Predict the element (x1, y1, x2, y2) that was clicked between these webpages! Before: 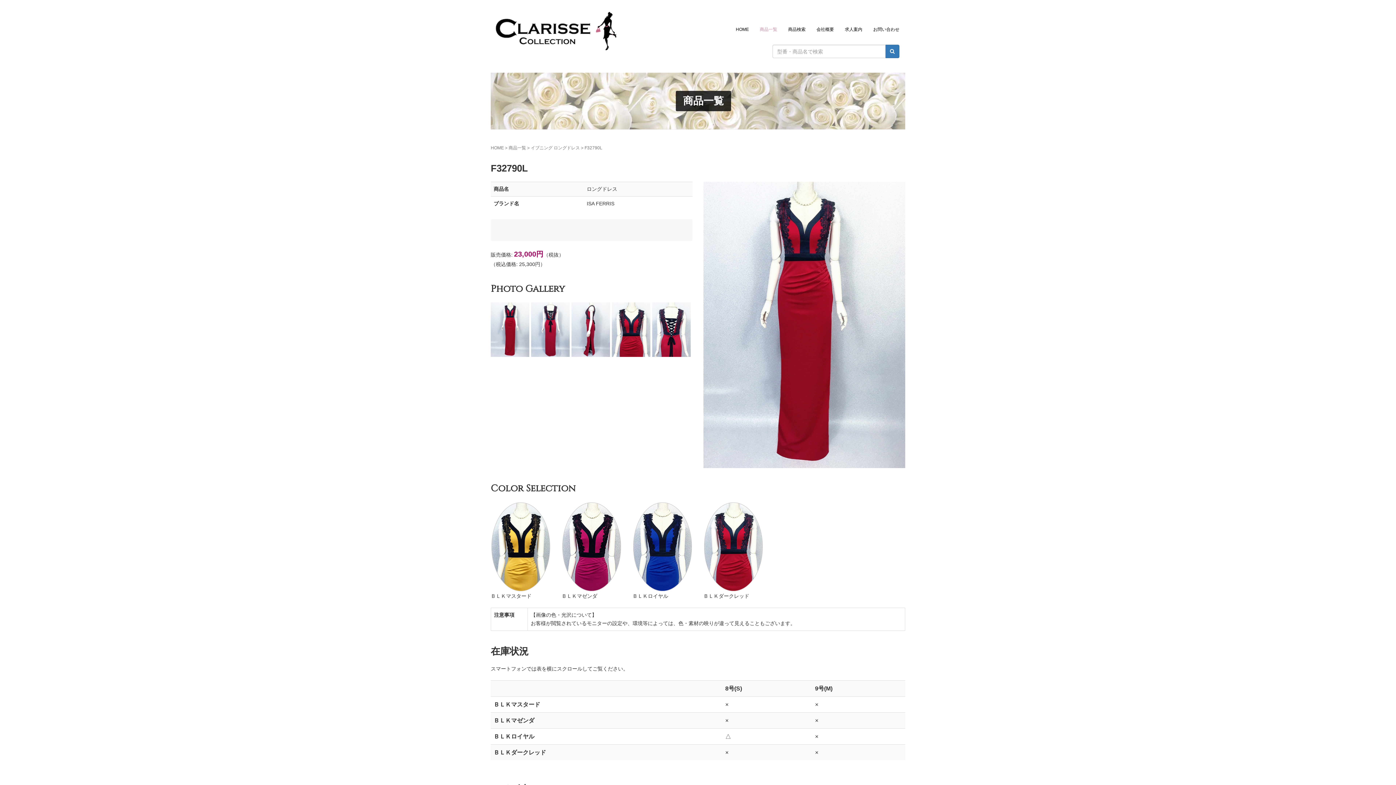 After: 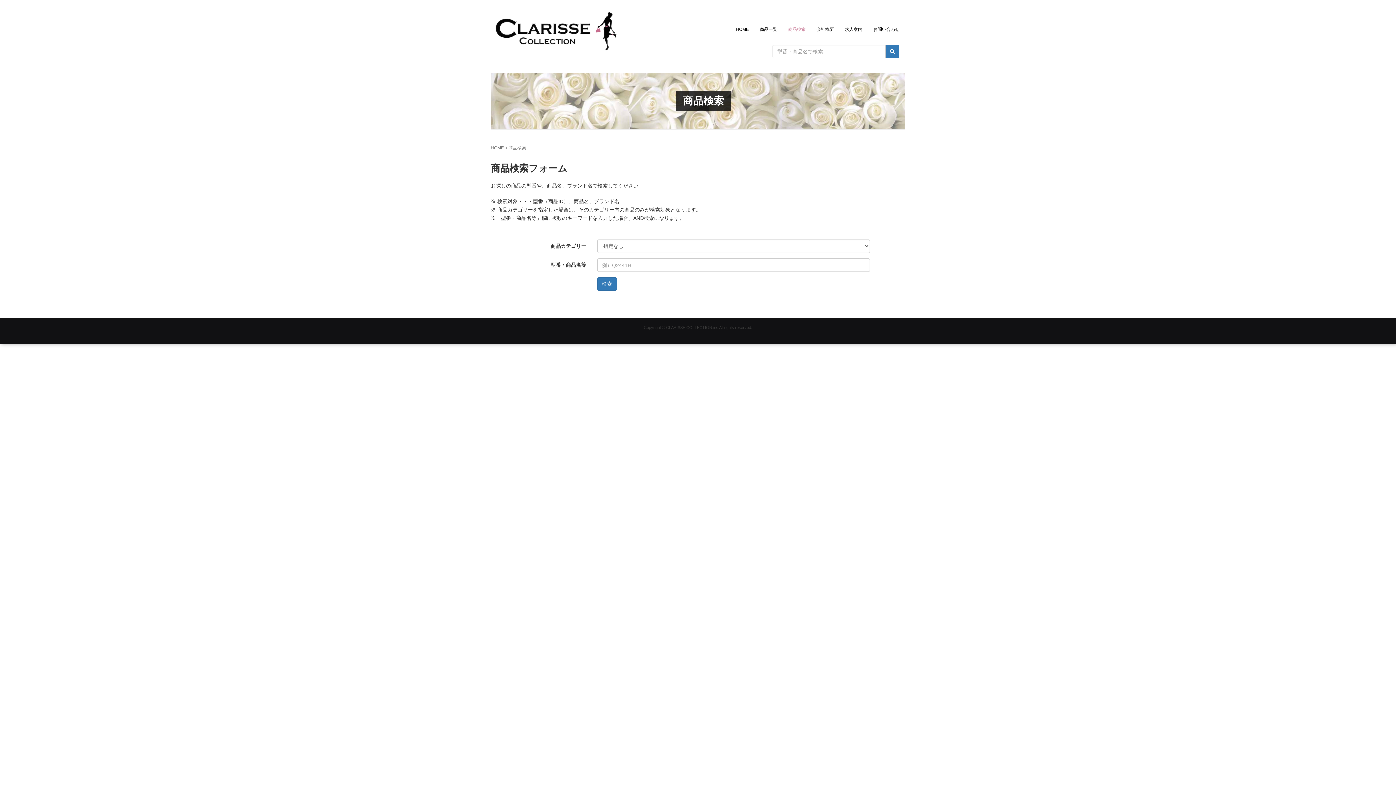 Action: label: 商品検索 bbox: (782, 17, 811, 41)